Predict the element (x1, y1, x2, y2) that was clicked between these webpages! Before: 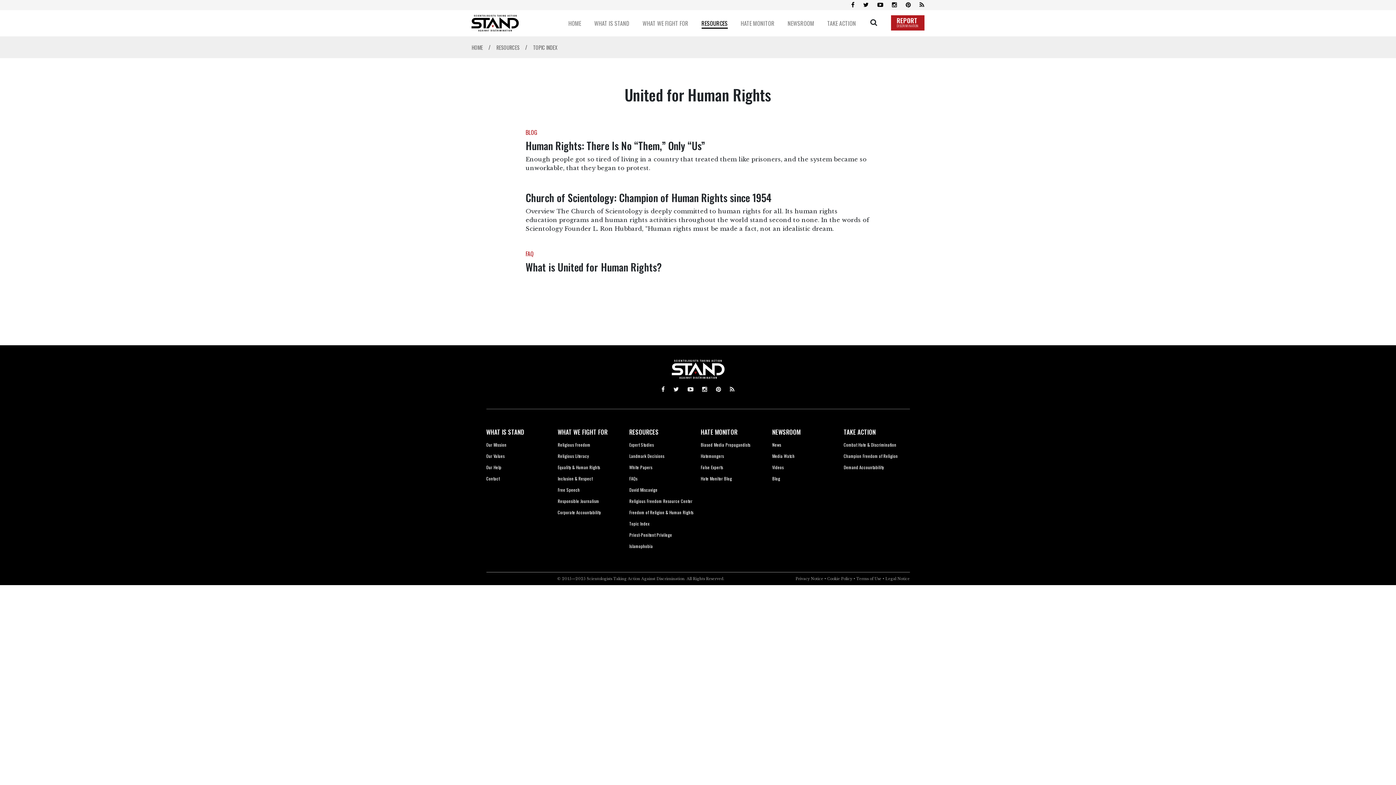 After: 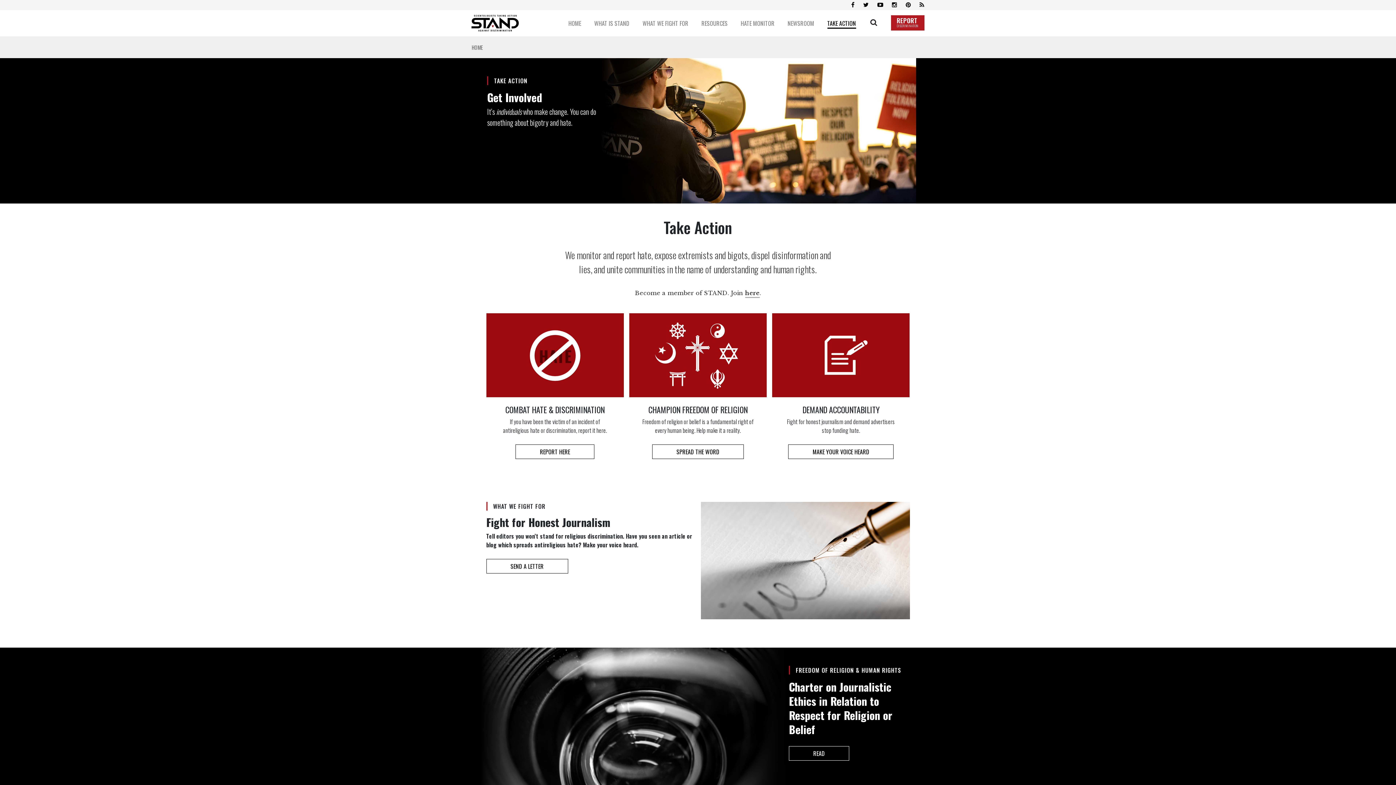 Action: label: TAKE ACTION bbox: (843, 427, 909, 436)